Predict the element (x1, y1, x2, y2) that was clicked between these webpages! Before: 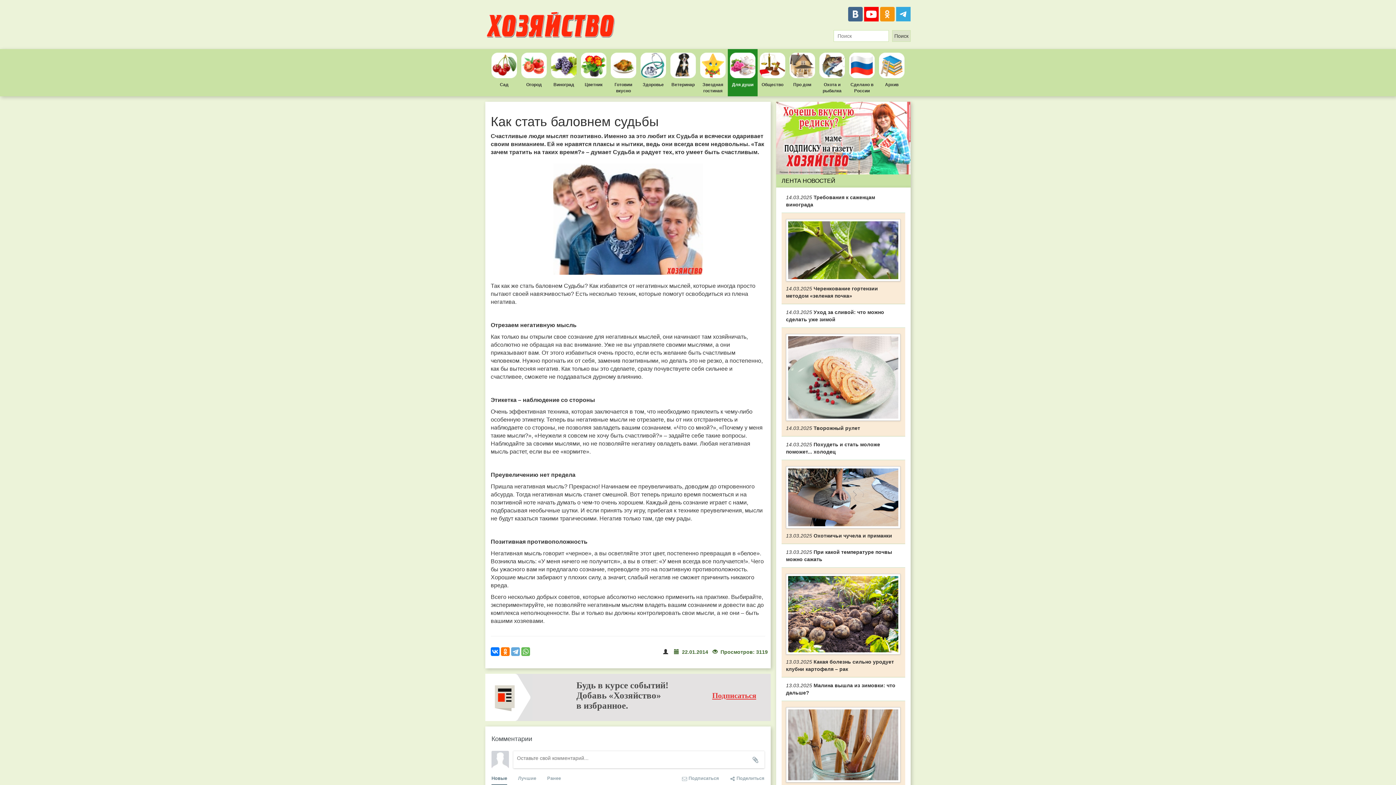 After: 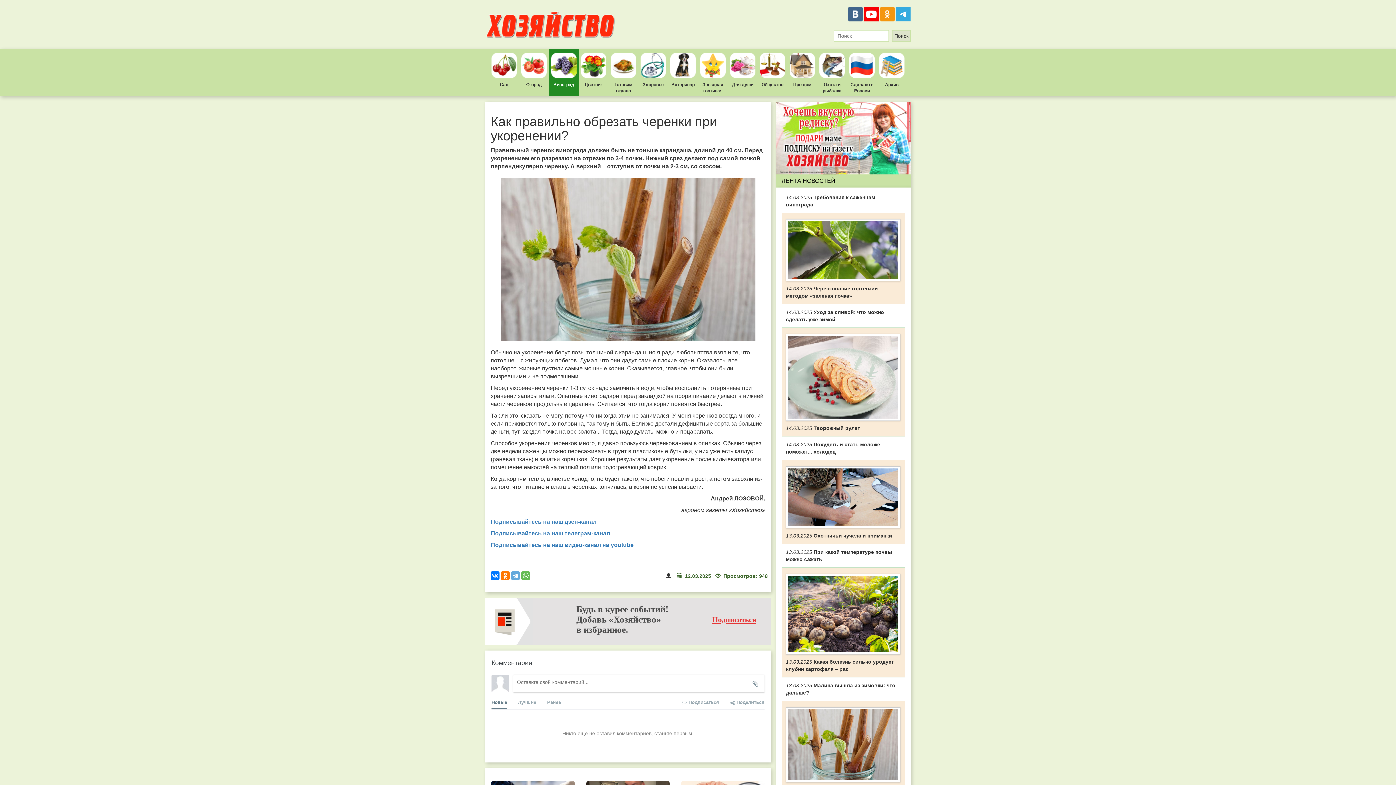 Action: bbox: (786, 705, 901, 801) label:  12.03.2025 Как правильно обрезать черенки при укоренении?